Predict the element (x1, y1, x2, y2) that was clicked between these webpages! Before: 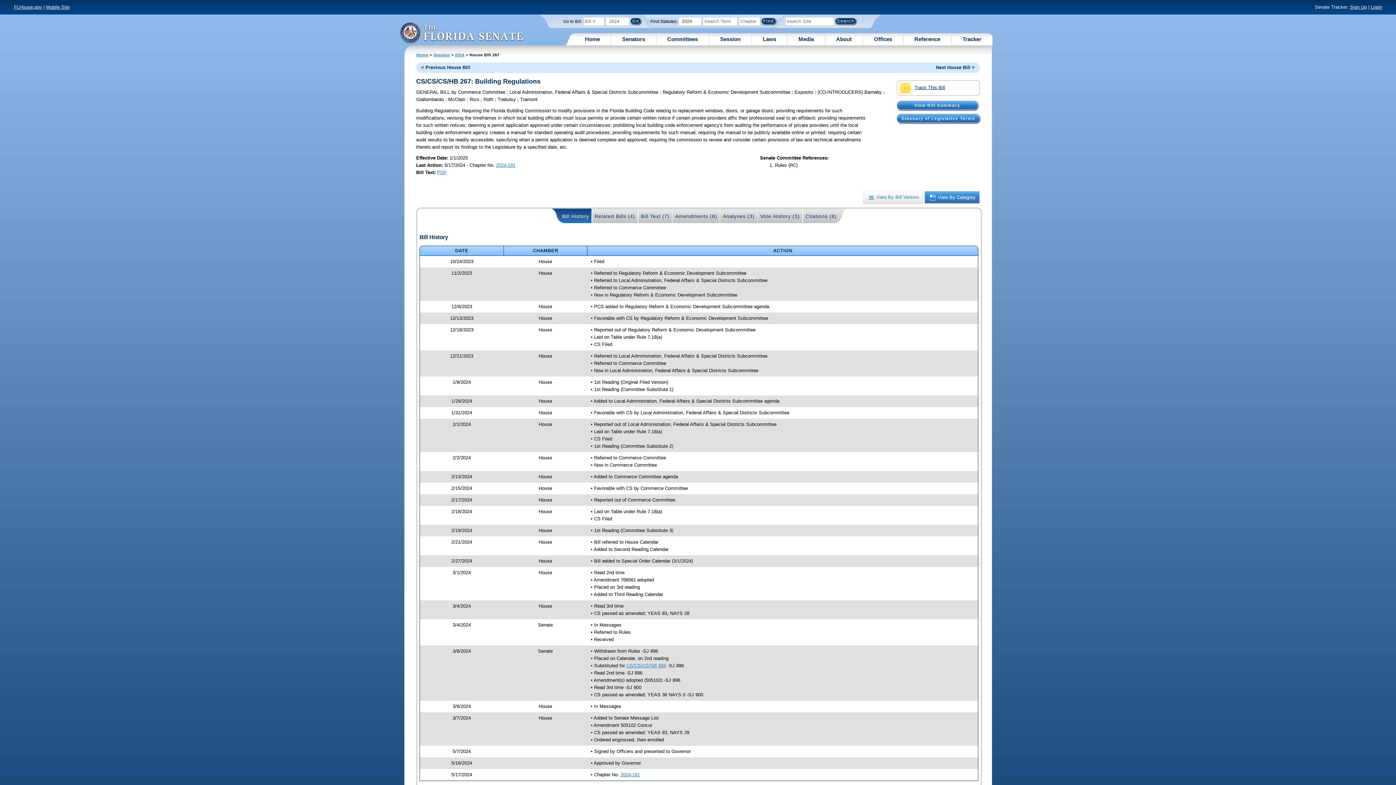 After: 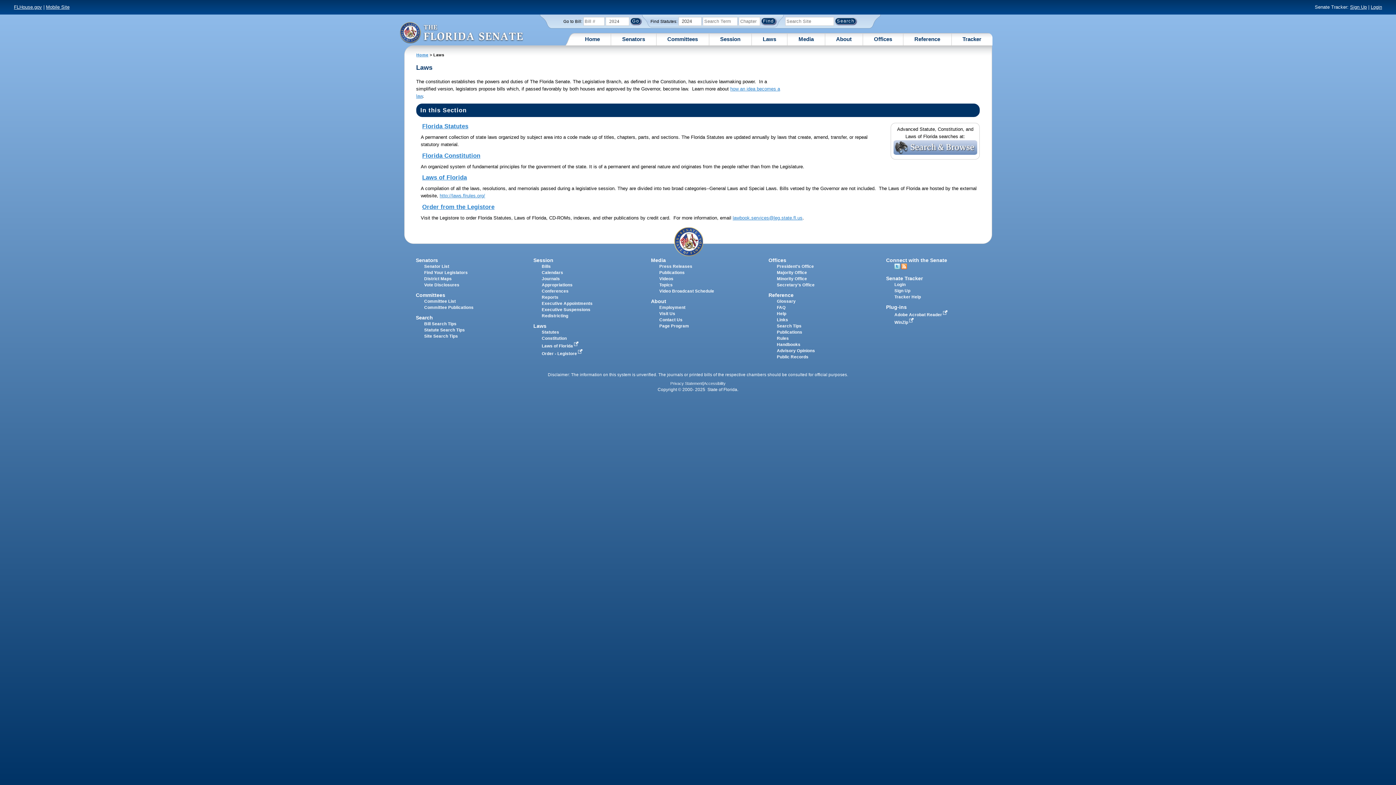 Action: bbox: (762, 35, 776, 42) label: Laws